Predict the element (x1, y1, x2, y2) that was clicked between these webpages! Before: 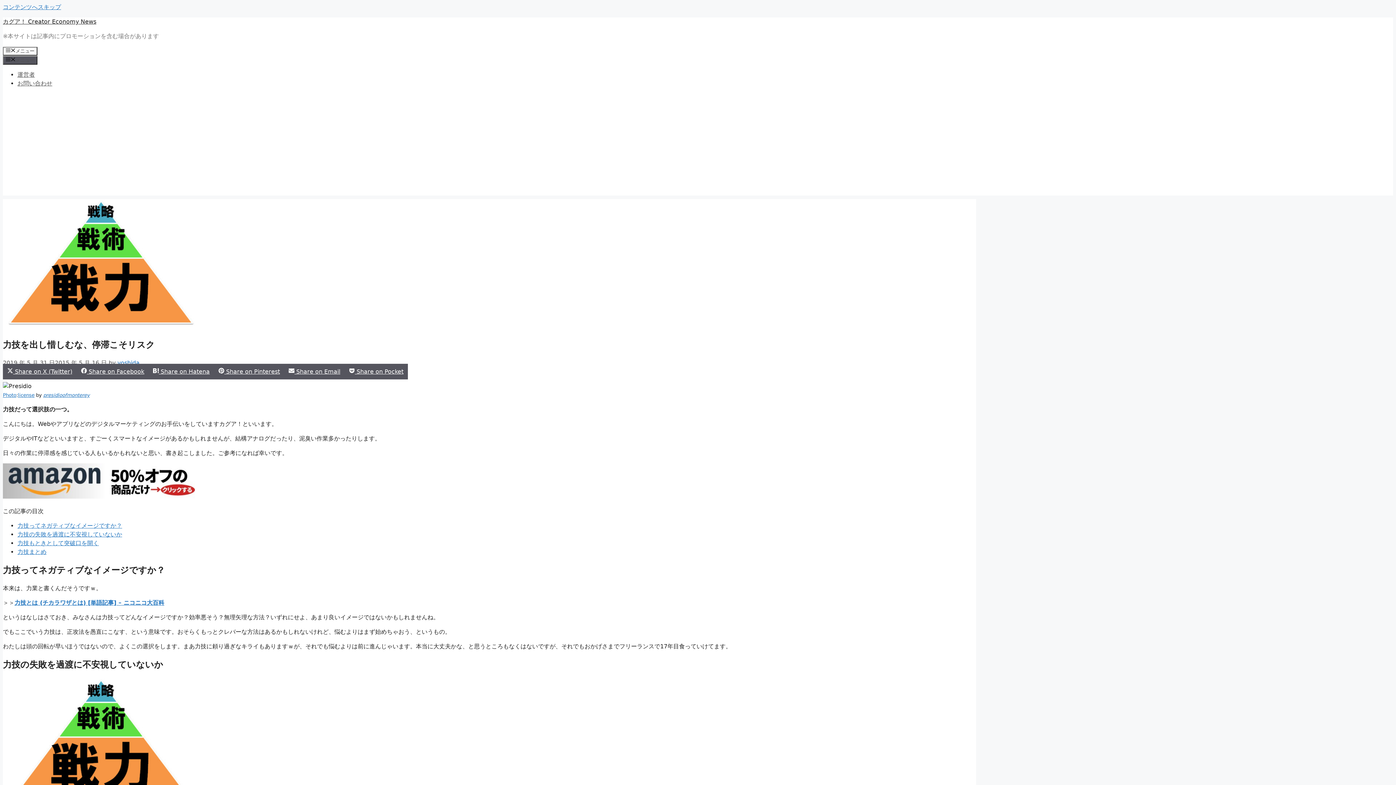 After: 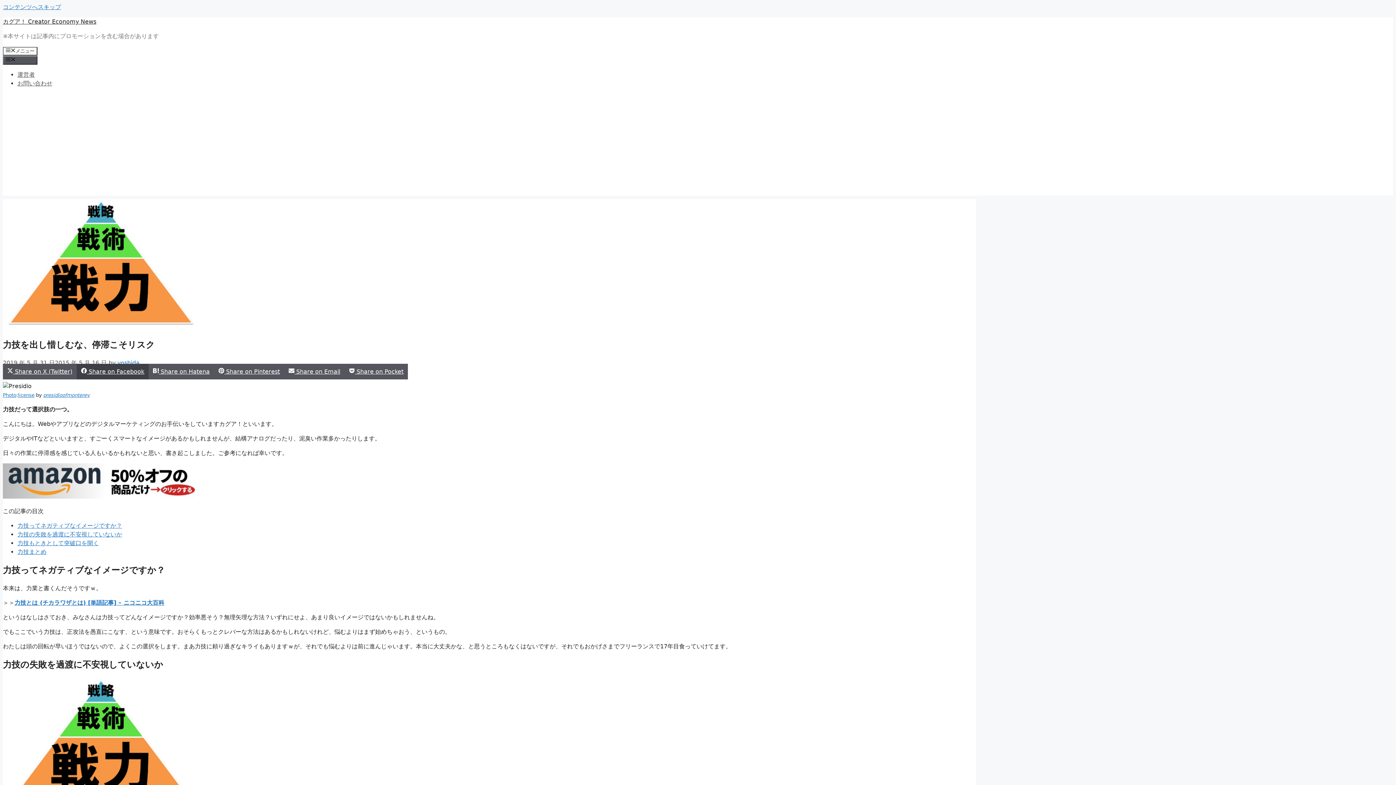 Action: bbox: (76, 363, 148, 379) label:  Share on Facebook